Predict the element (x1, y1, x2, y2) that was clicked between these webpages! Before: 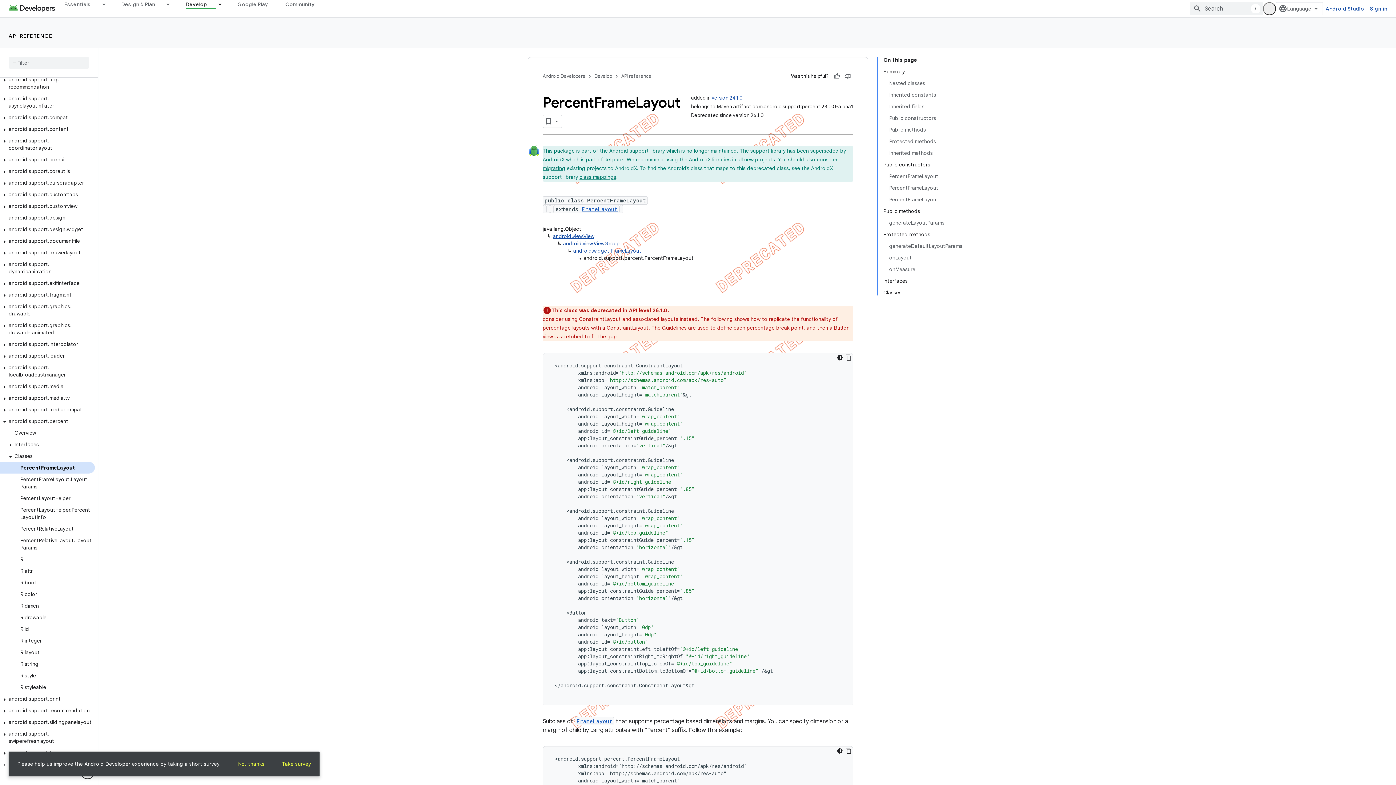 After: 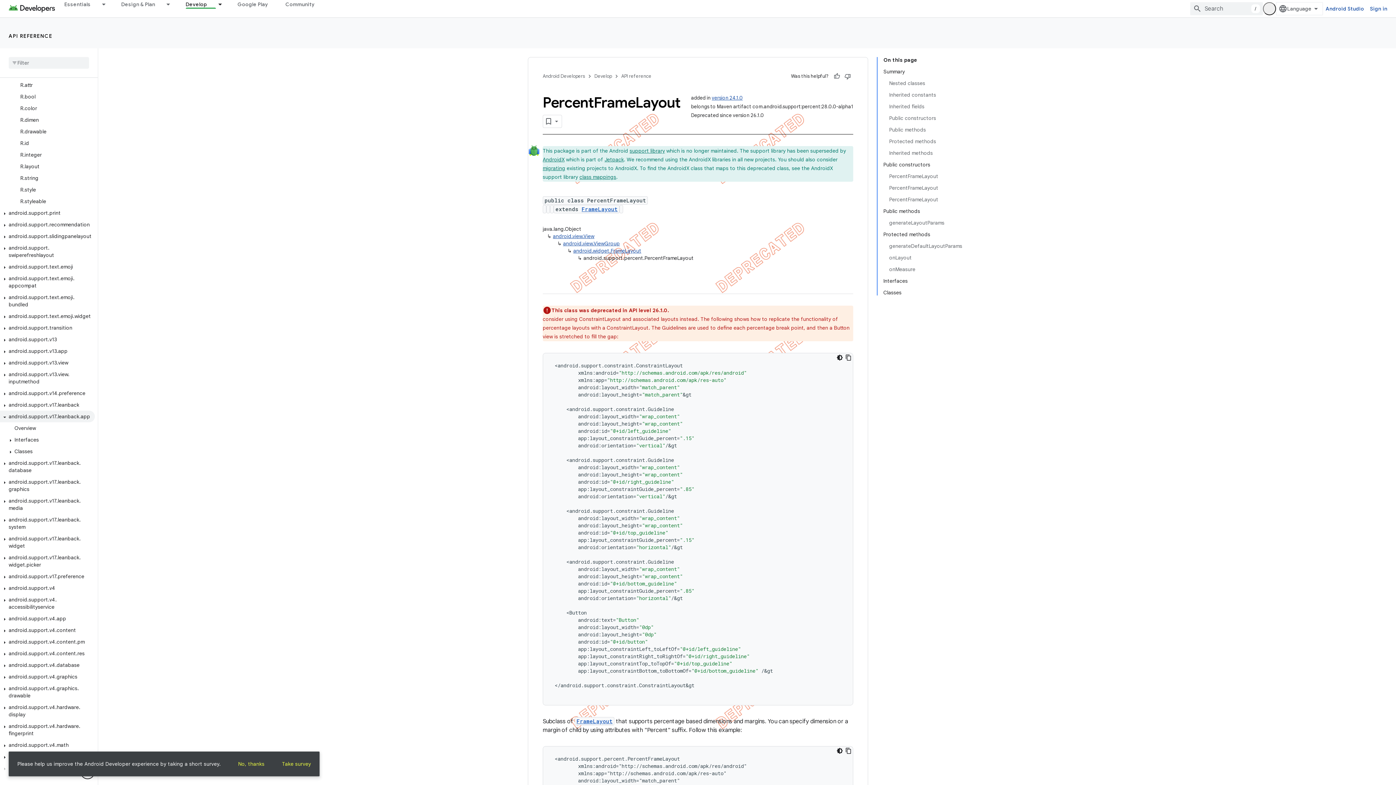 Action: bbox: (0, 601, 94, 612) label: android.support.v17.leanback.app